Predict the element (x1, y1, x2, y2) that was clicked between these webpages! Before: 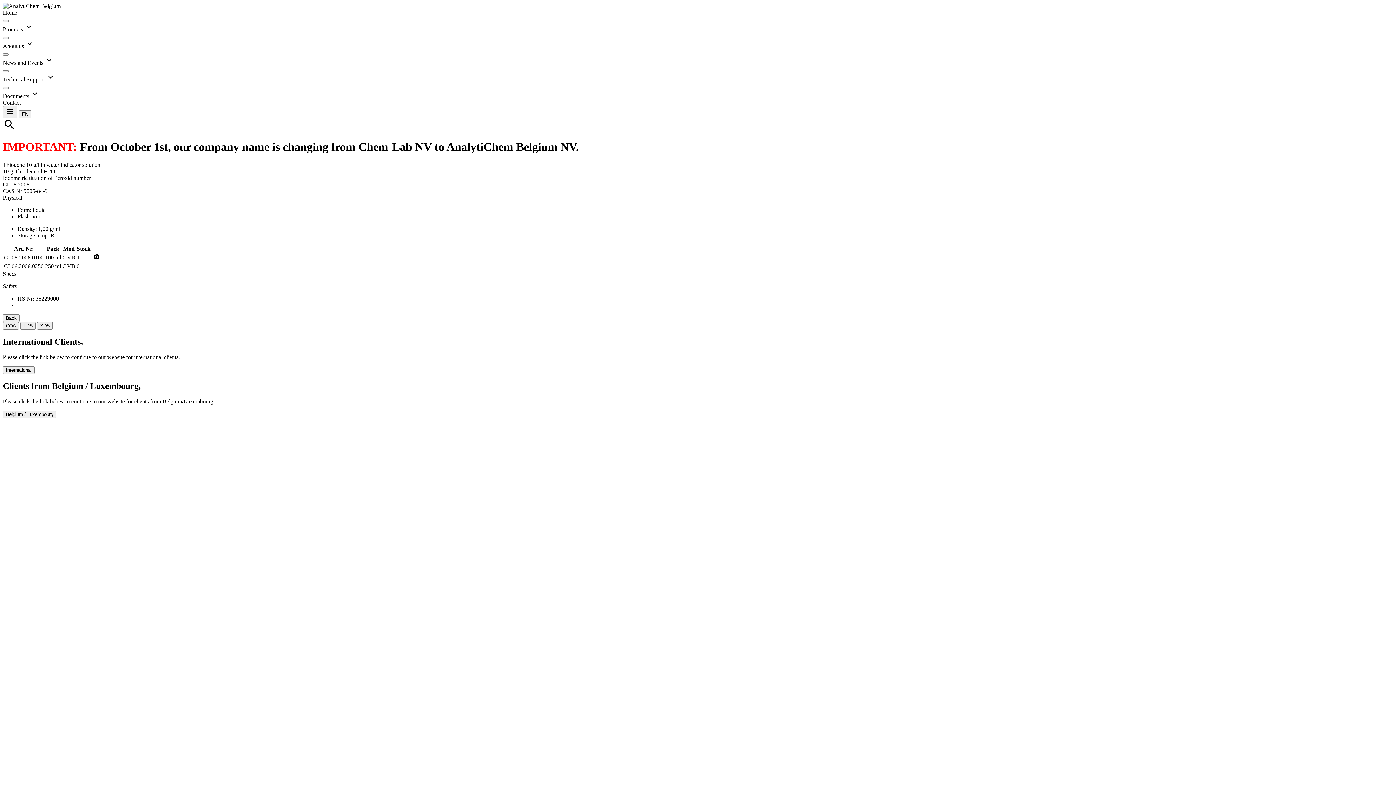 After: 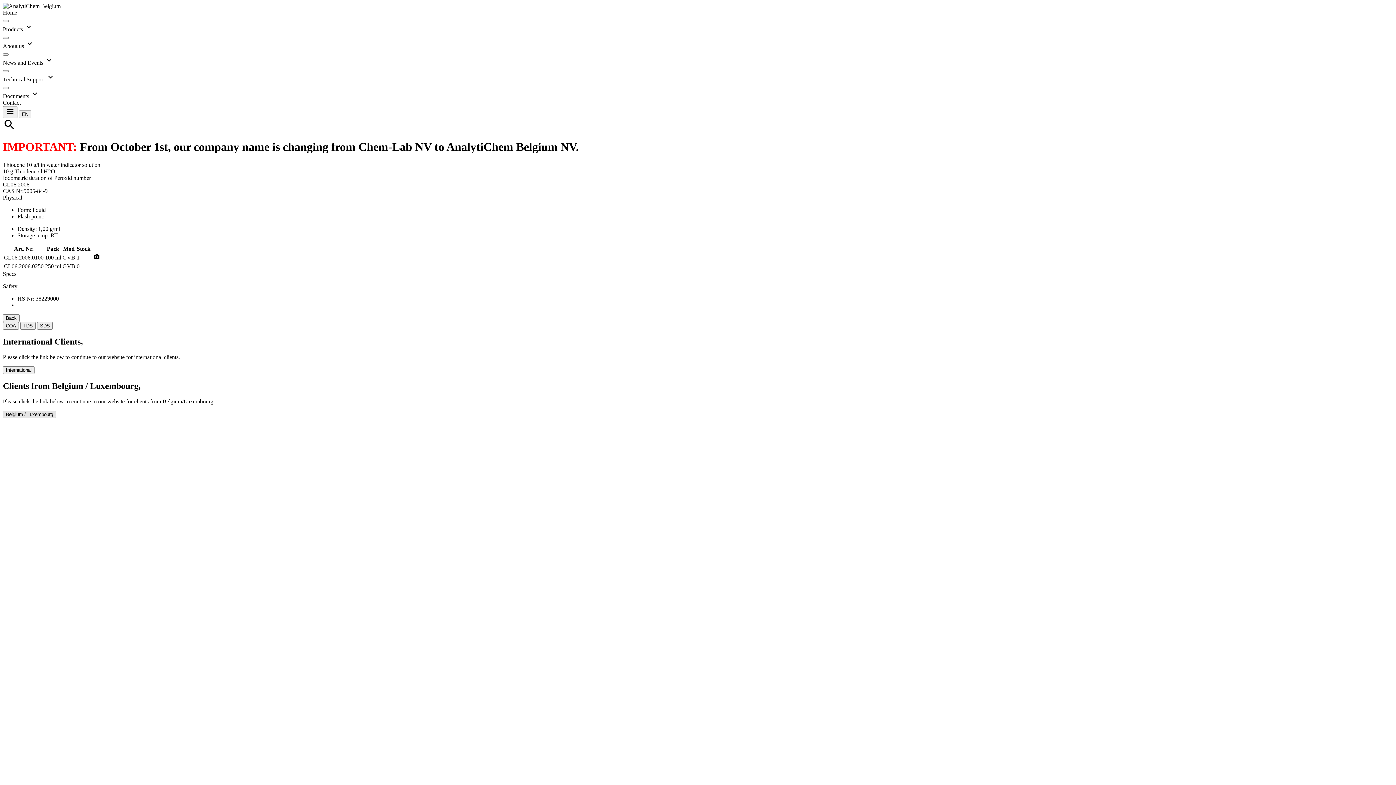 Action: label: Belgium / Luxembourg bbox: (2, 410, 56, 418)